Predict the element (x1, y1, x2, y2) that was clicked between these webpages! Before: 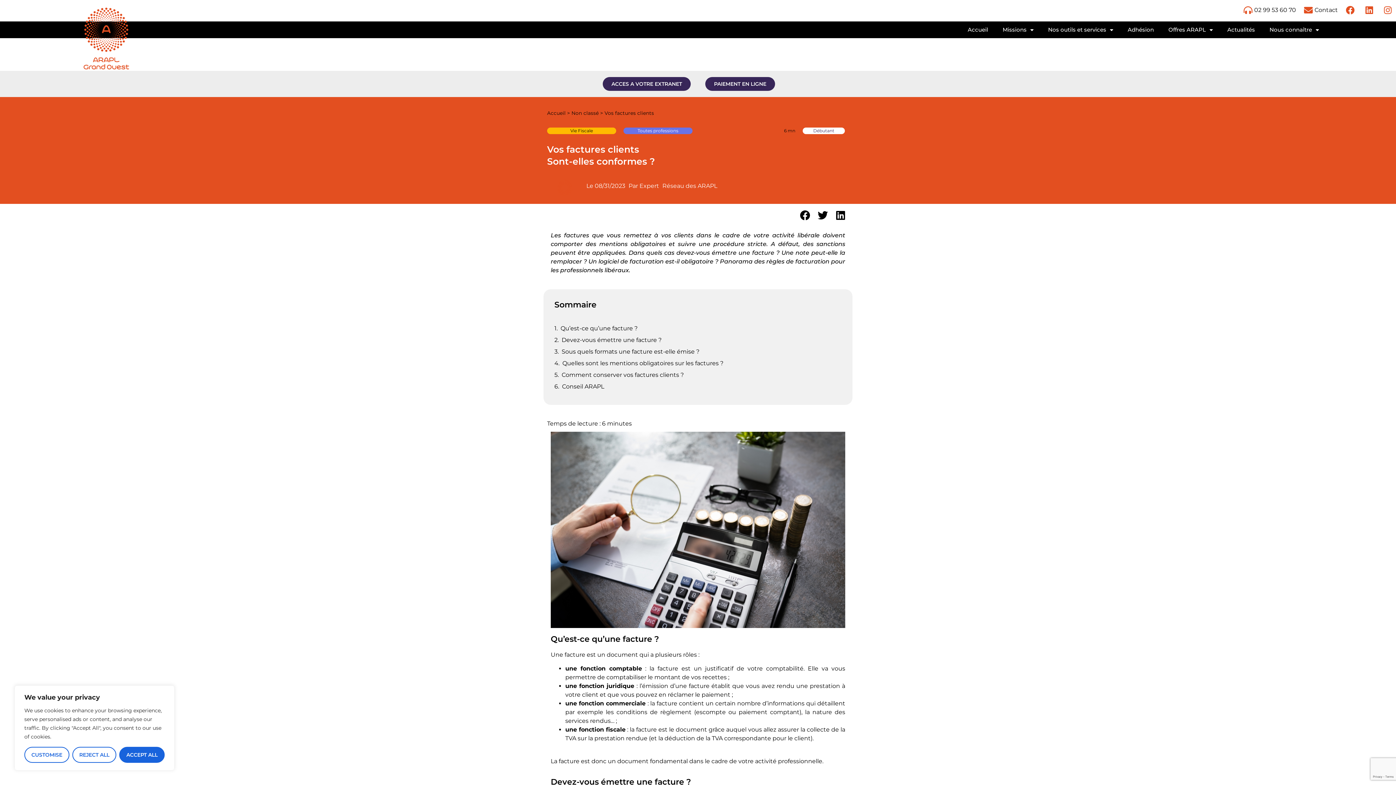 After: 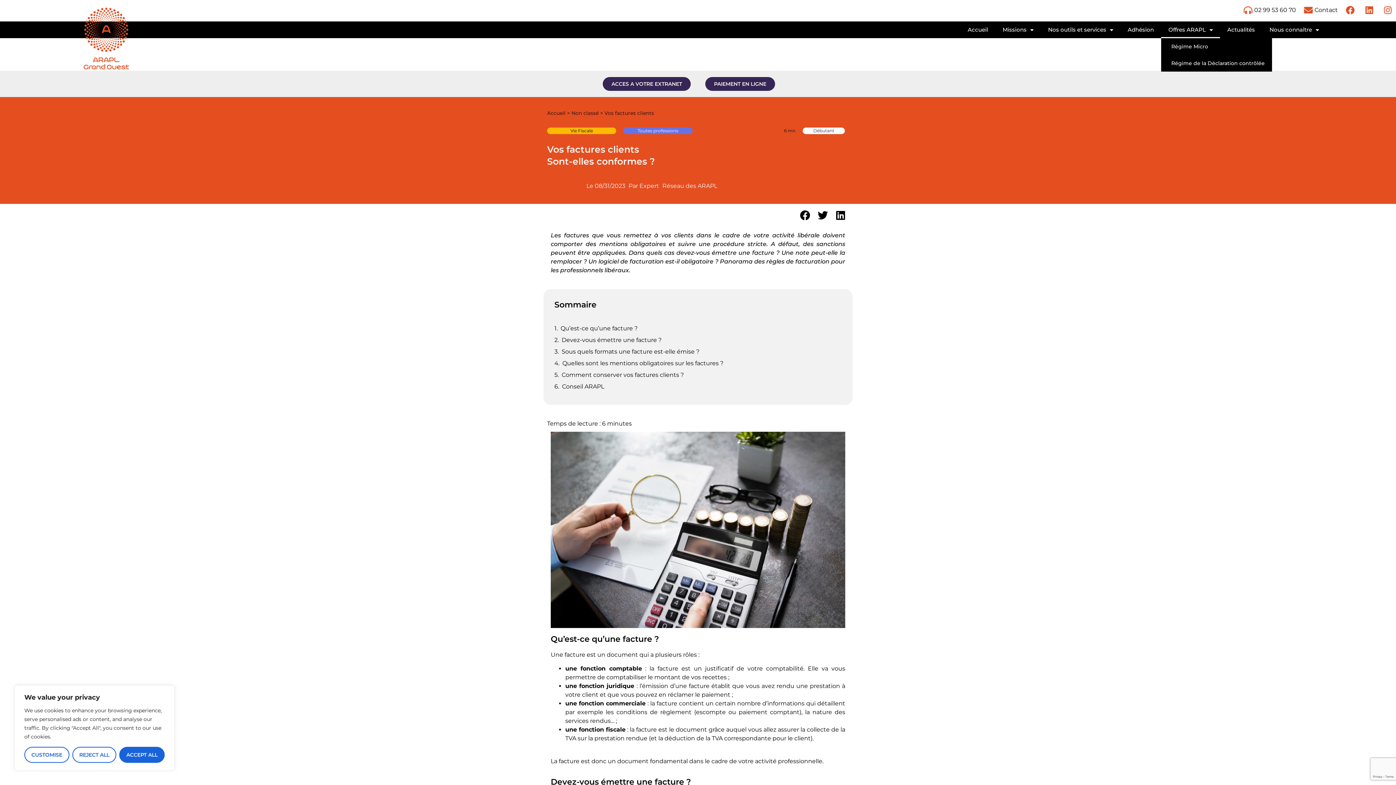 Action: label: Offres ARAPL bbox: (1161, 21, 1220, 38)